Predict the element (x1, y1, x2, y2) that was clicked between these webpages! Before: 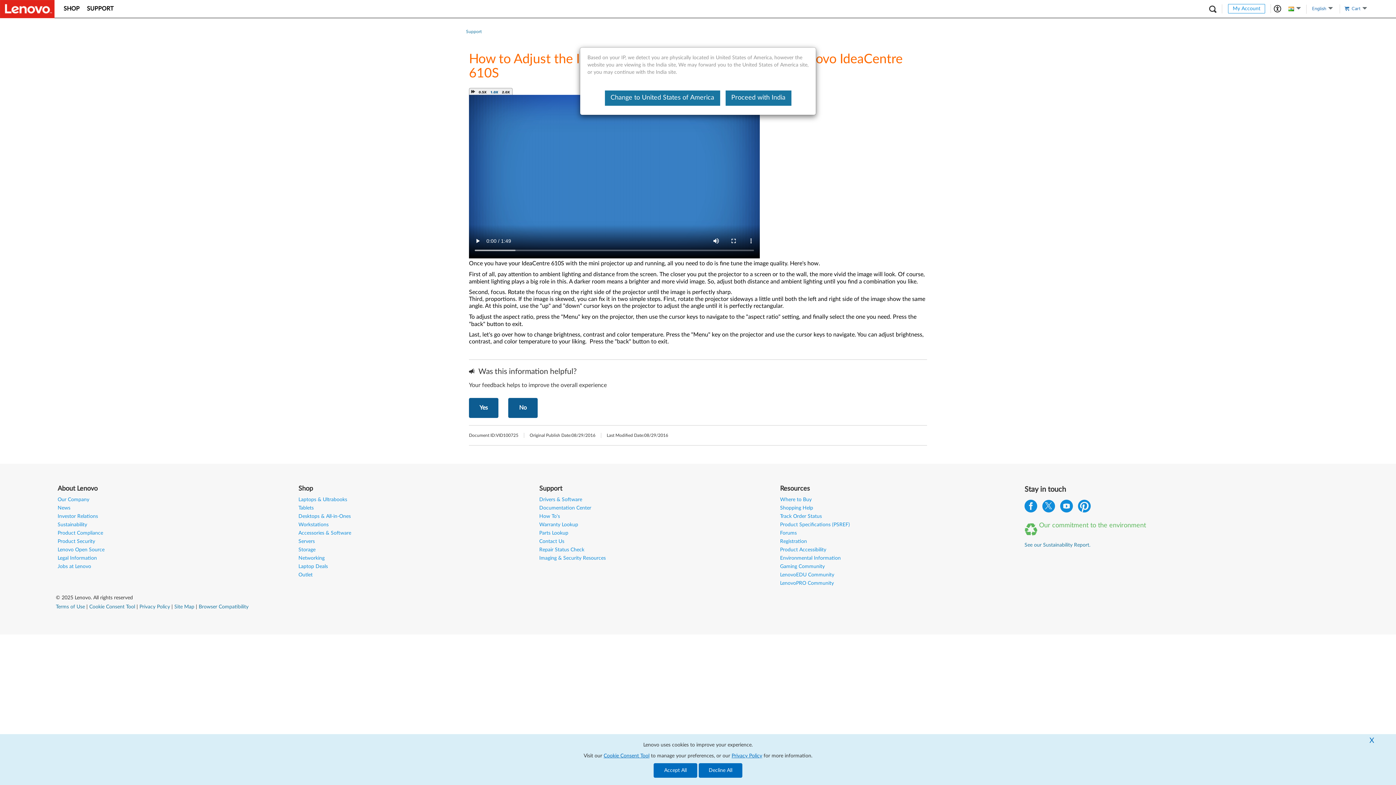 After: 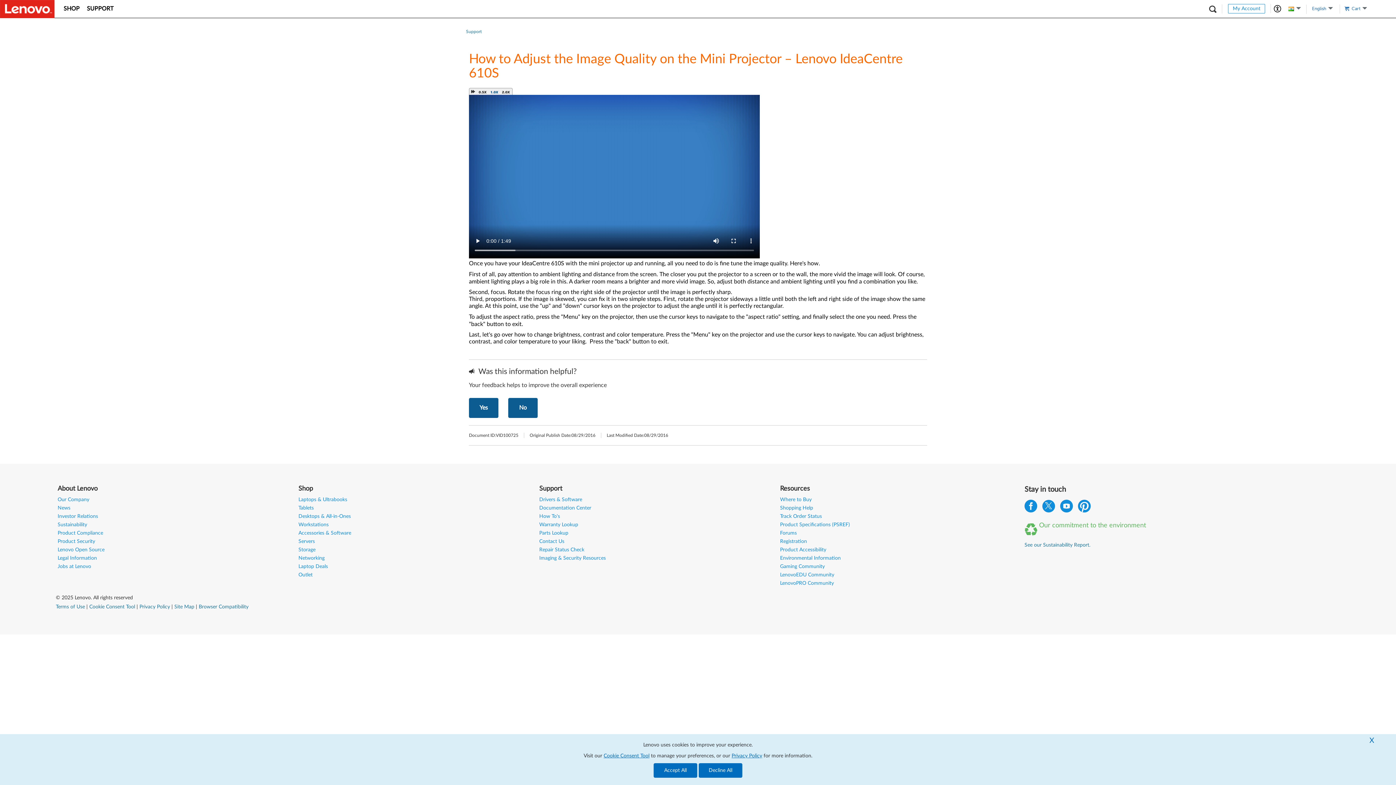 Action: label: Proceed with India bbox: (725, 90, 791, 105)